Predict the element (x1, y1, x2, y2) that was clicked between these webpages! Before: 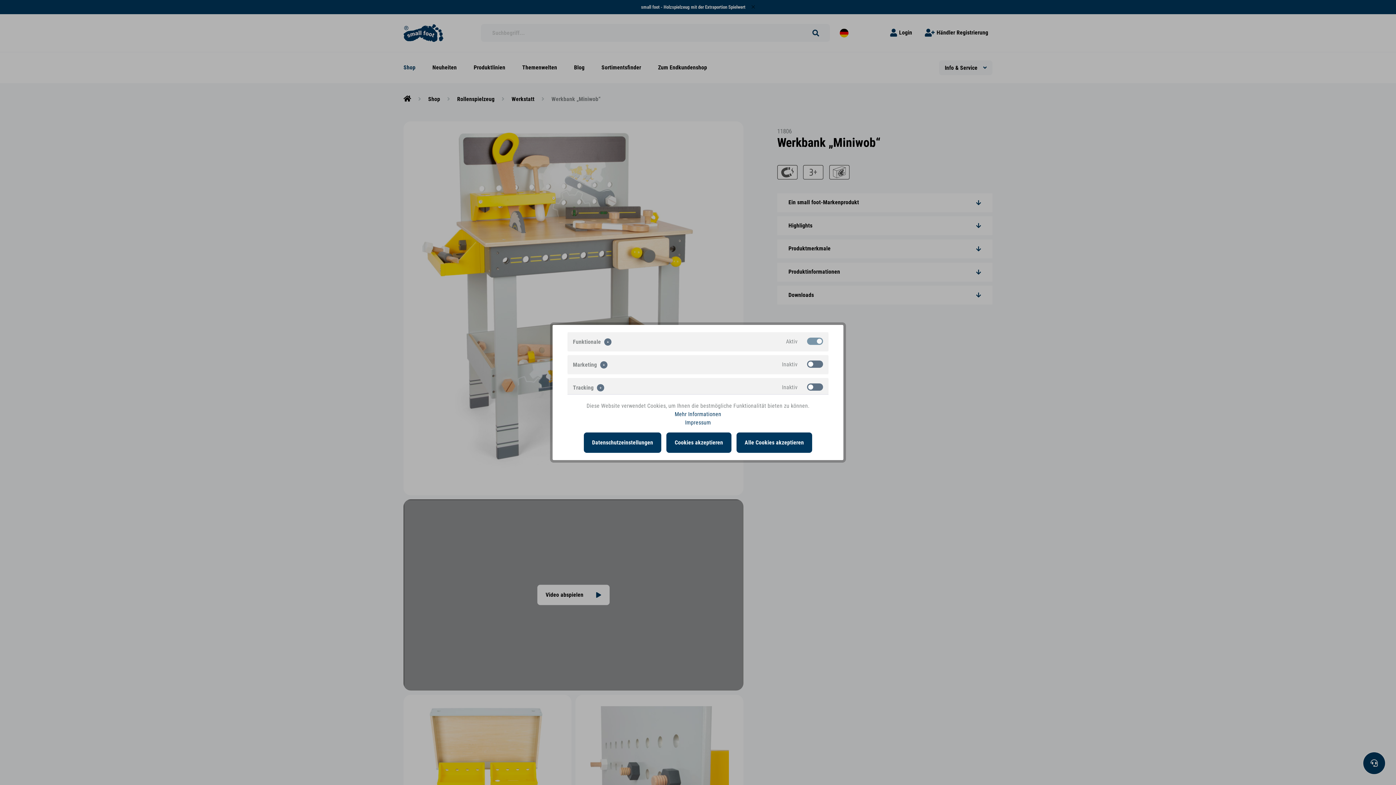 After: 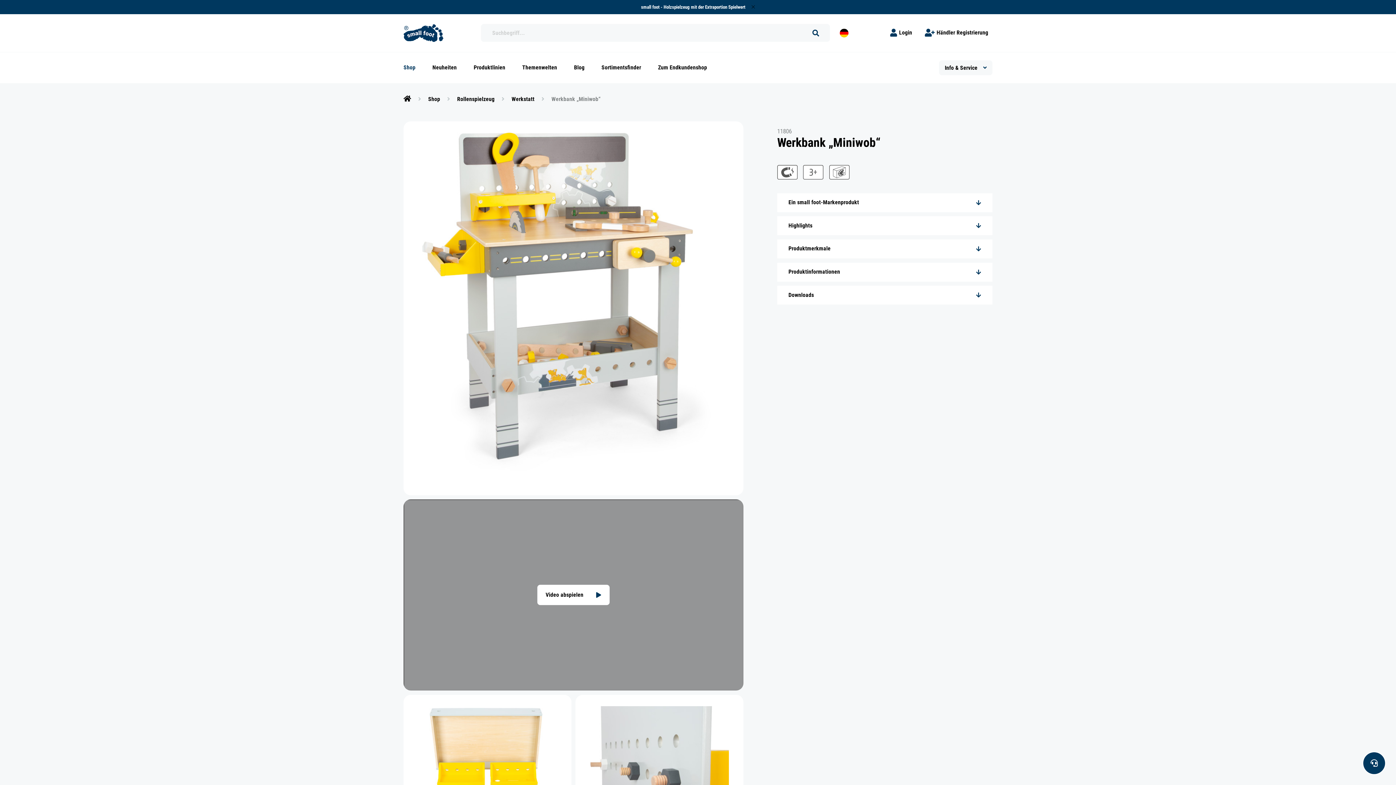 Action: label: Alle Cookies akzeptieren bbox: (736, 432, 812, 453)